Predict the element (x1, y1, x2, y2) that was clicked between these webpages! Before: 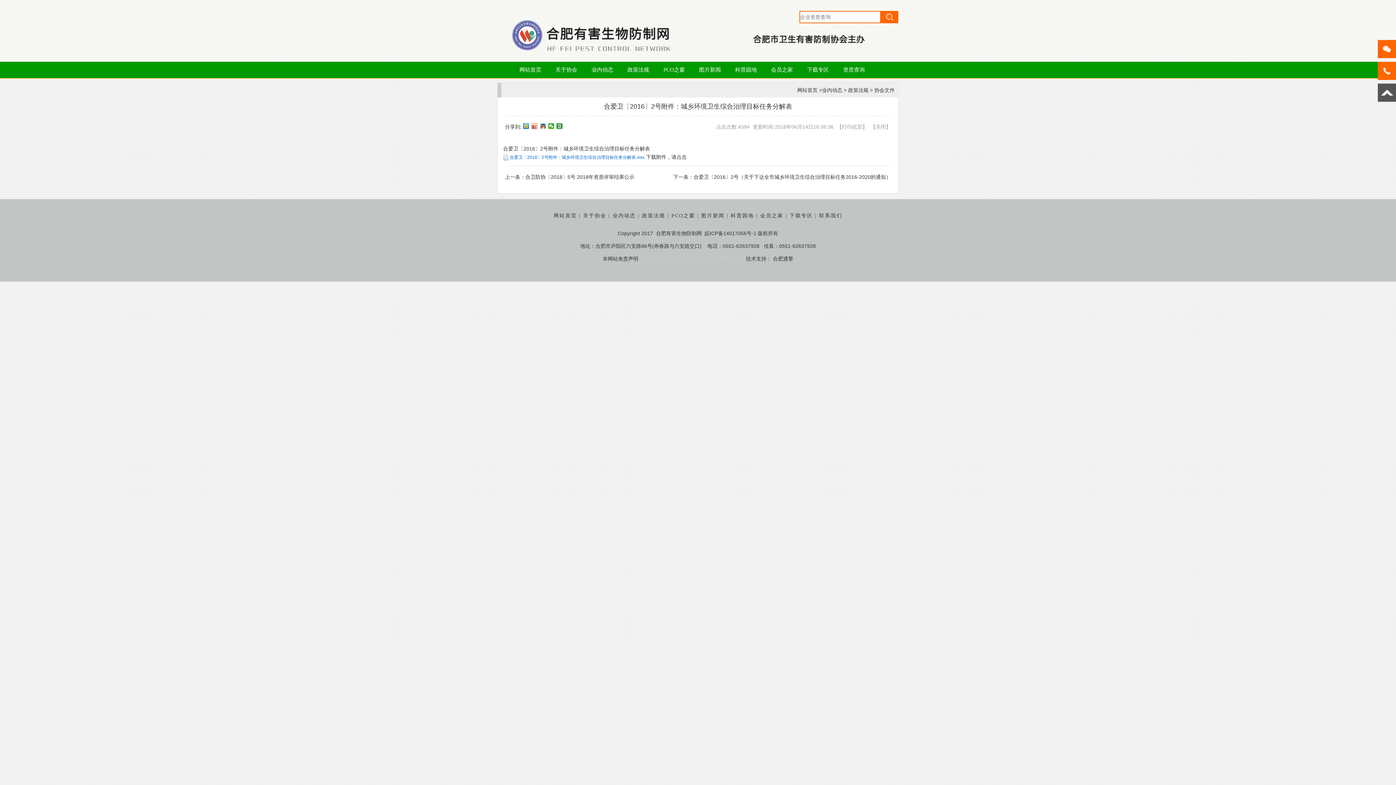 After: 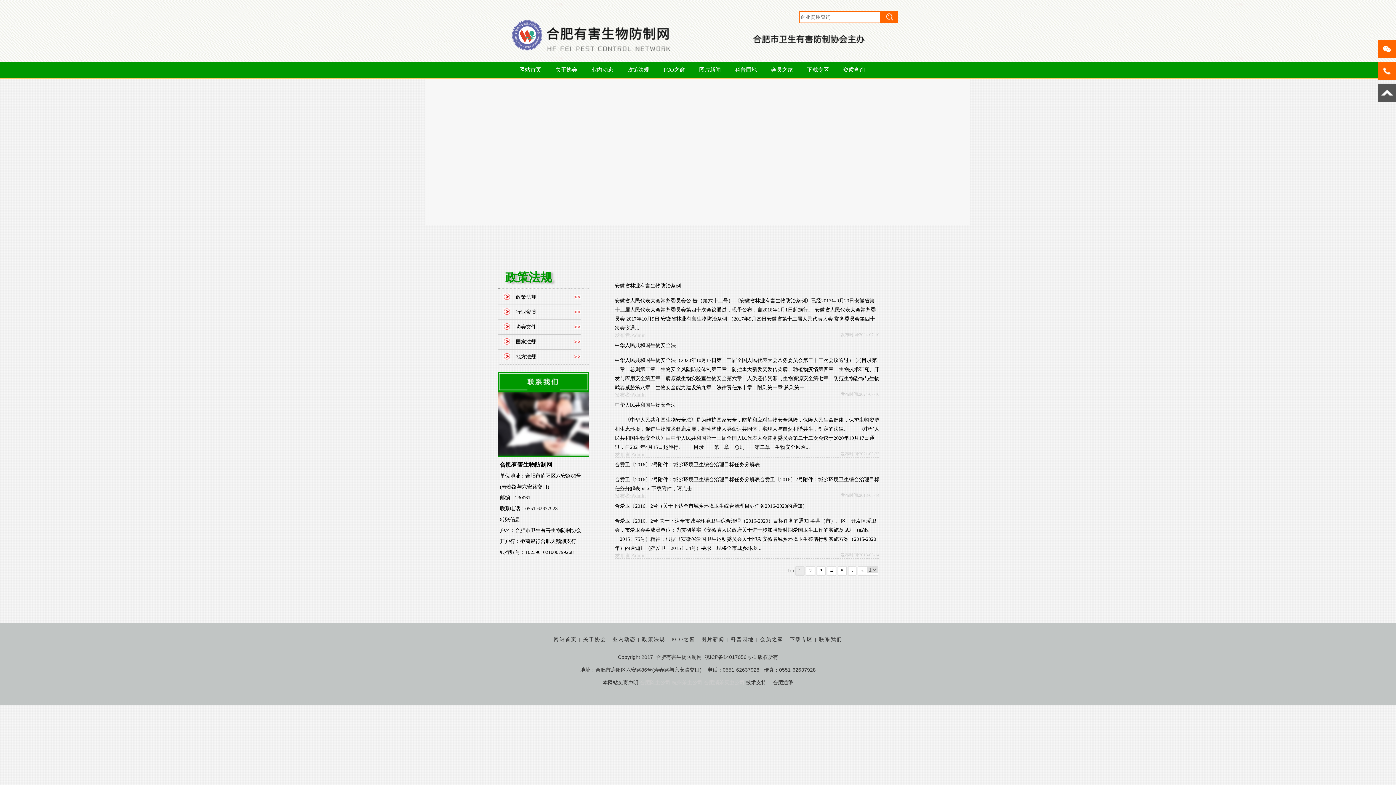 Action: bbox: (642, 213, 665, 218) label: 政策法规